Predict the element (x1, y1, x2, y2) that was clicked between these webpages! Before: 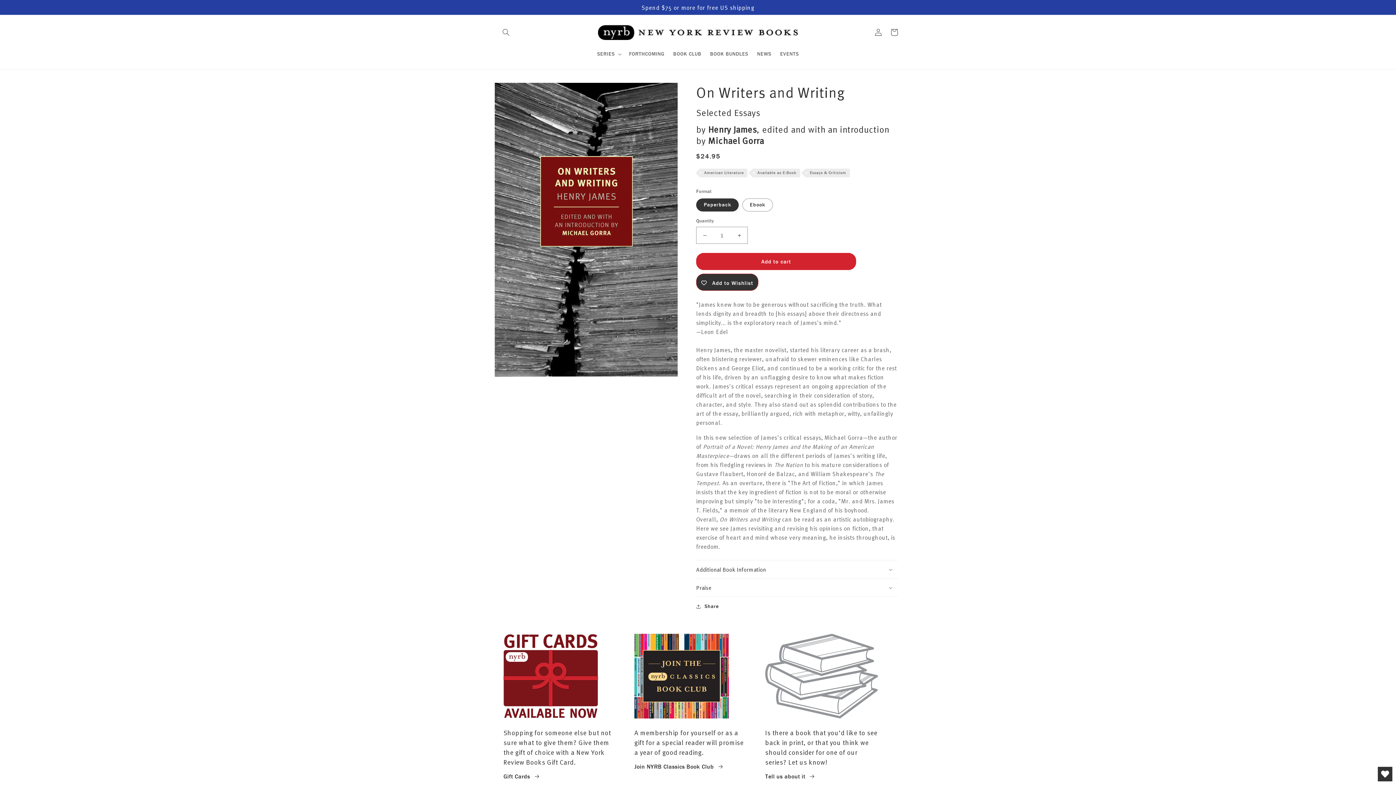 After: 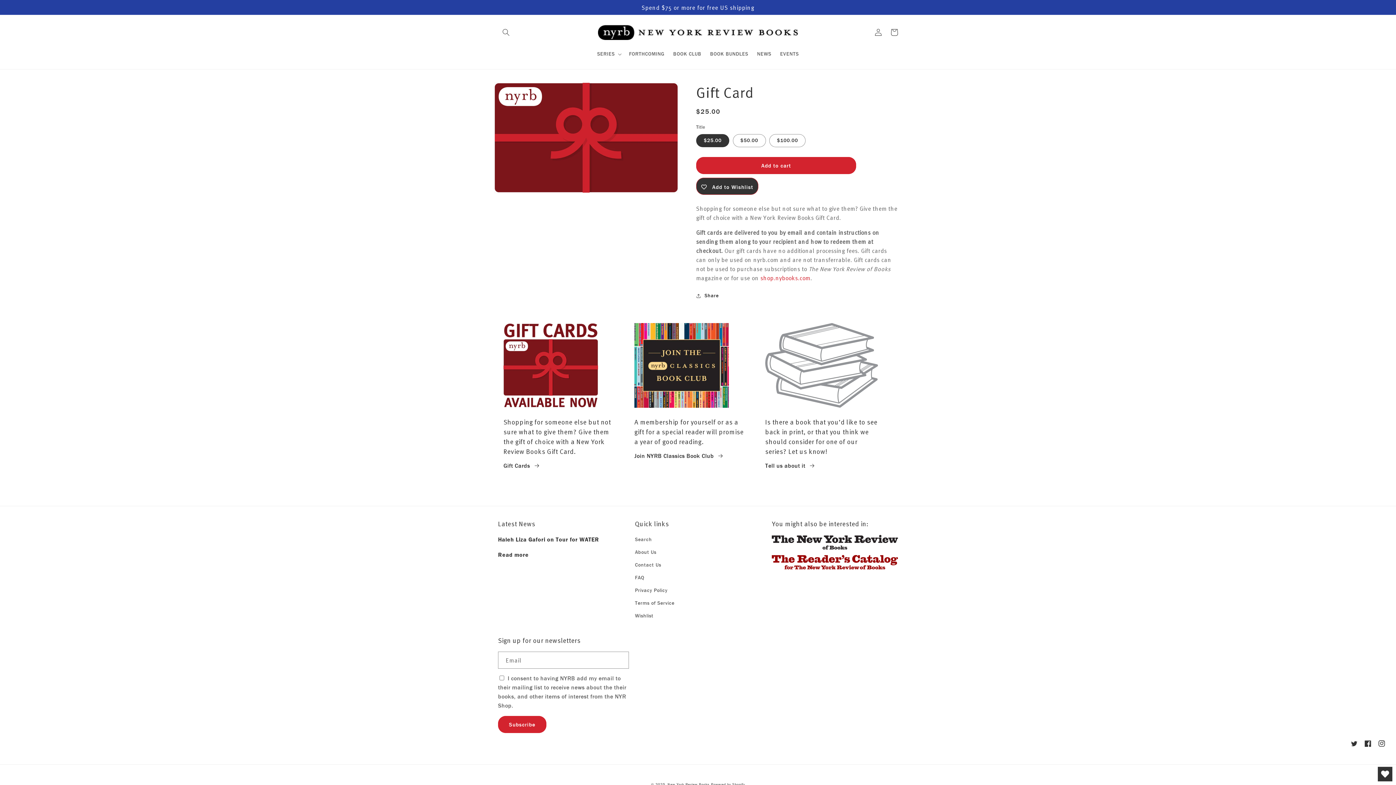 Action: bbox: (503, 634, 616, 718)